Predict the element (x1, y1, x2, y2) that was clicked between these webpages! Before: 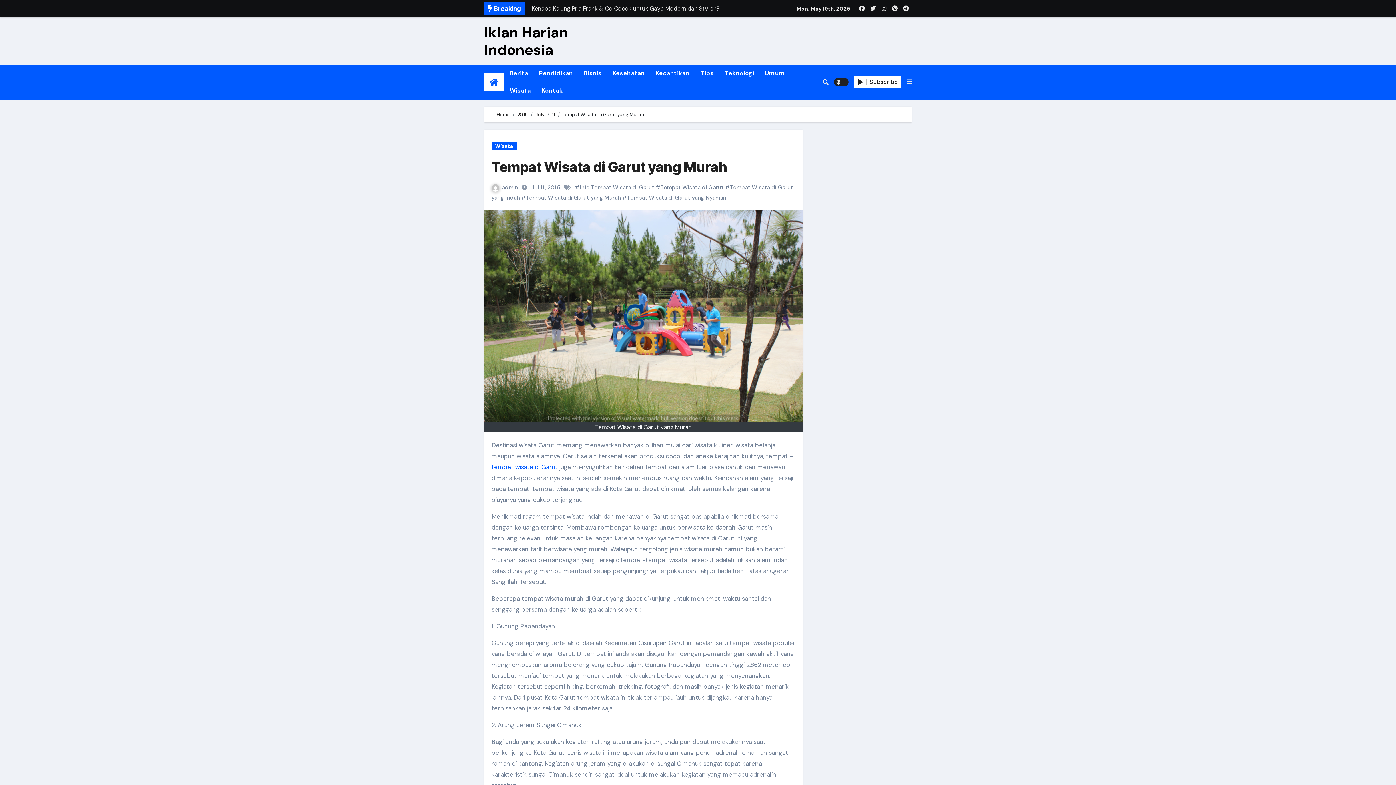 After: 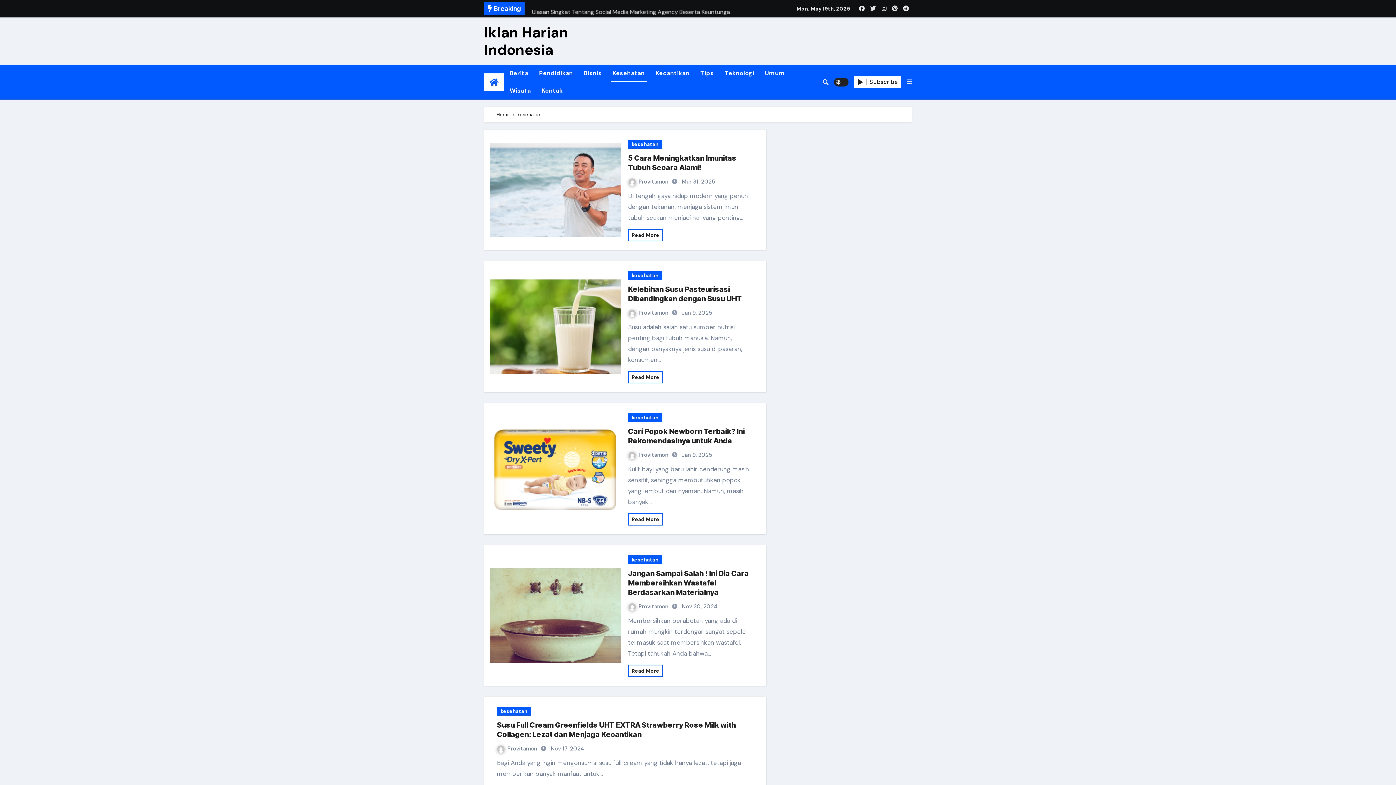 Action: bbox: (607, 64, 650, 82) label: Kesehatan